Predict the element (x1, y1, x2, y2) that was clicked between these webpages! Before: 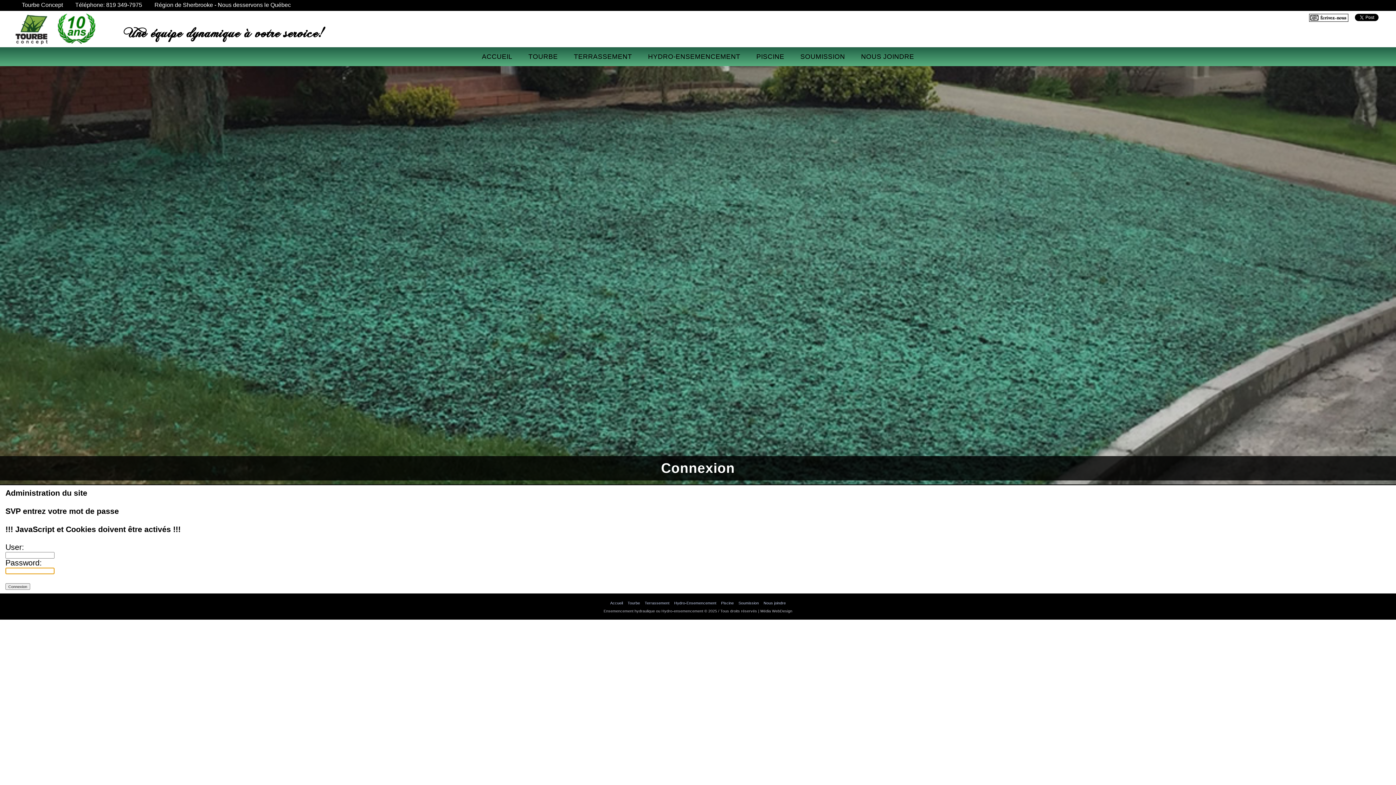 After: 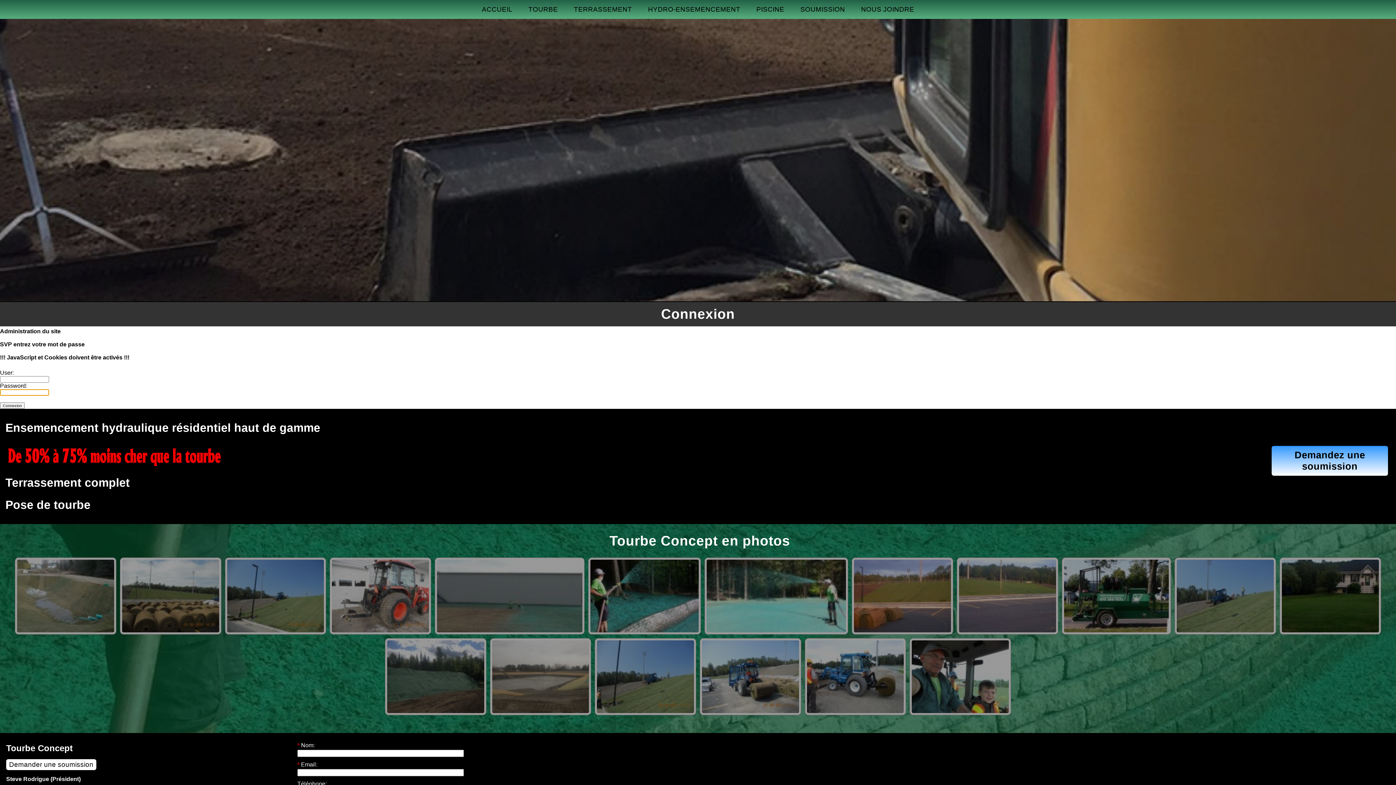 Action: label: Connexion bbox: (688, 614, 707, 618)